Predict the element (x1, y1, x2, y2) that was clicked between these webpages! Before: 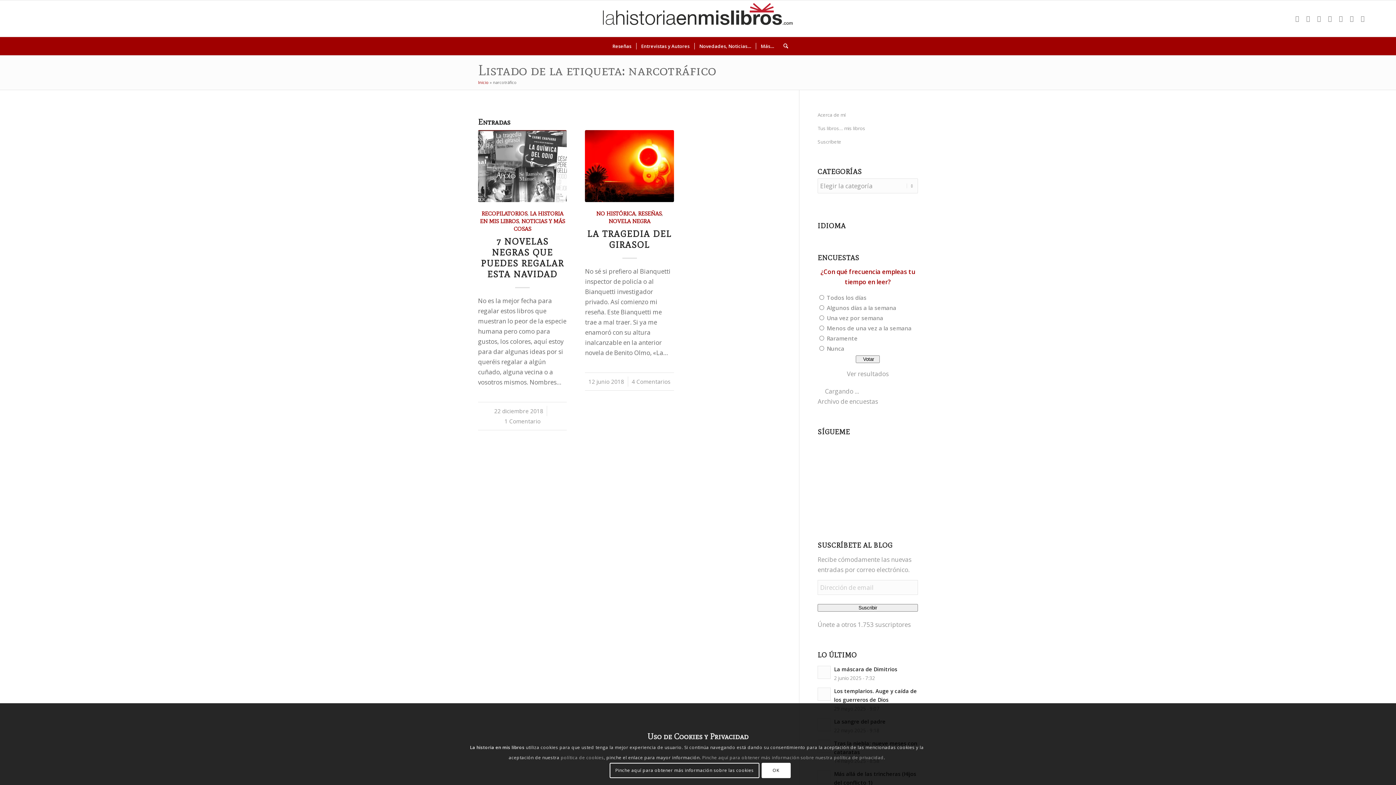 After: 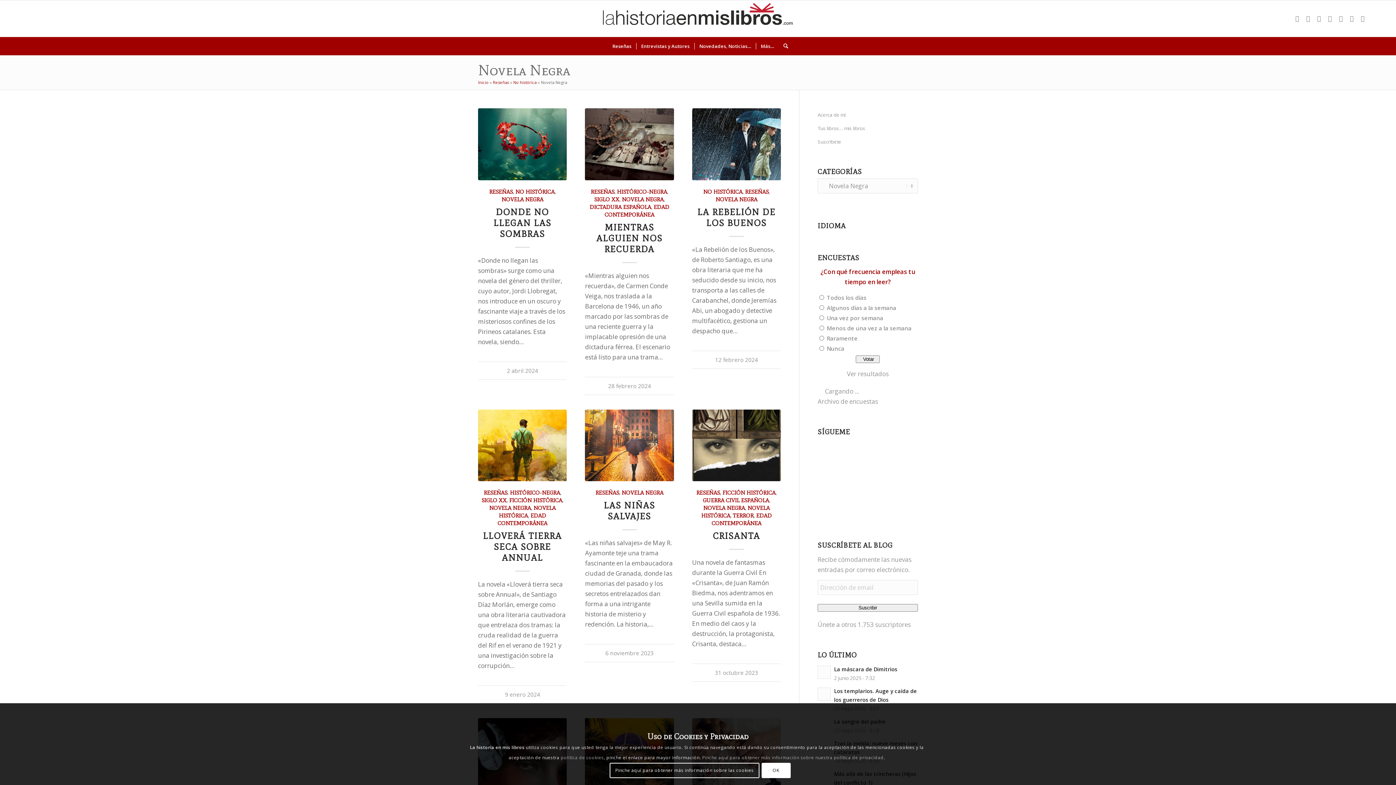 Action: bbox: (608, 217, 650, 224) label: NOVELA NEGRA